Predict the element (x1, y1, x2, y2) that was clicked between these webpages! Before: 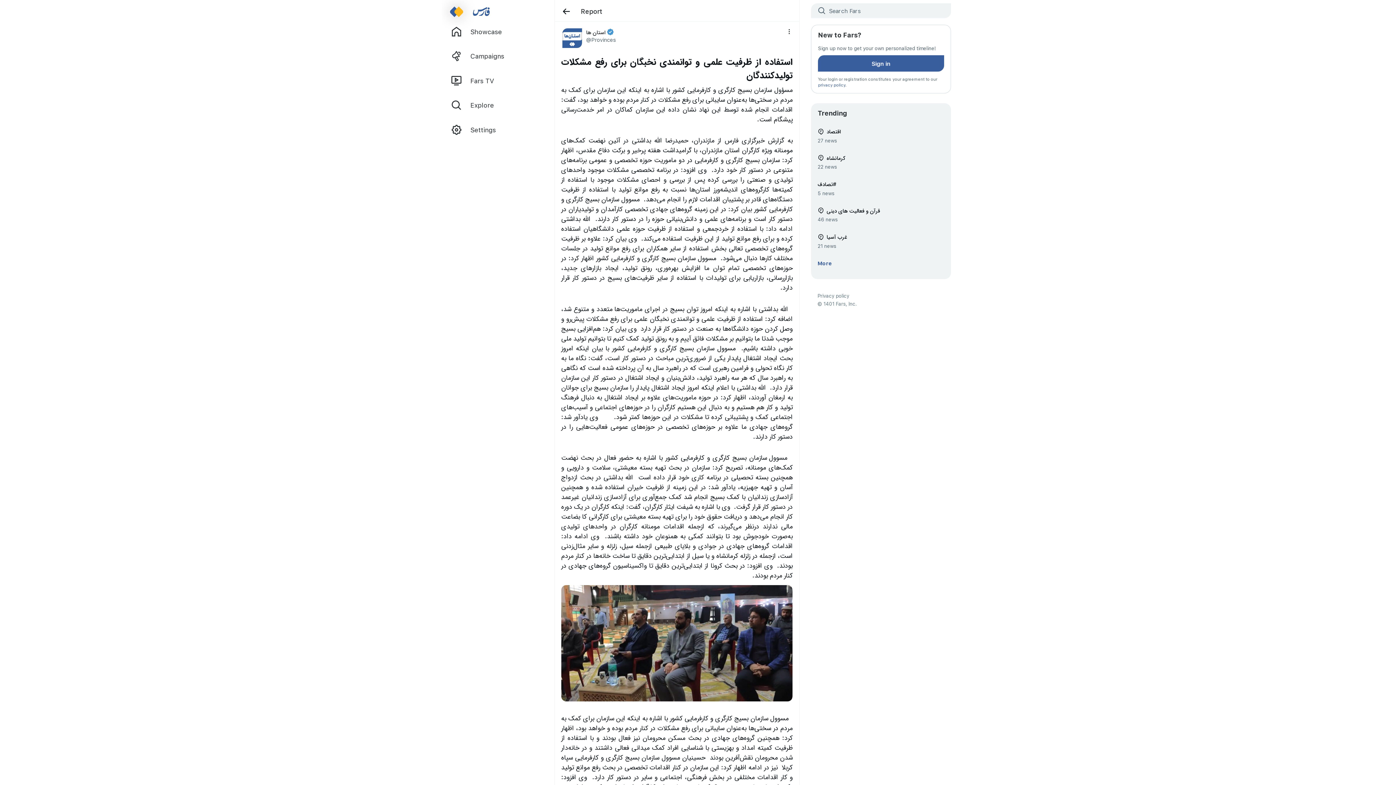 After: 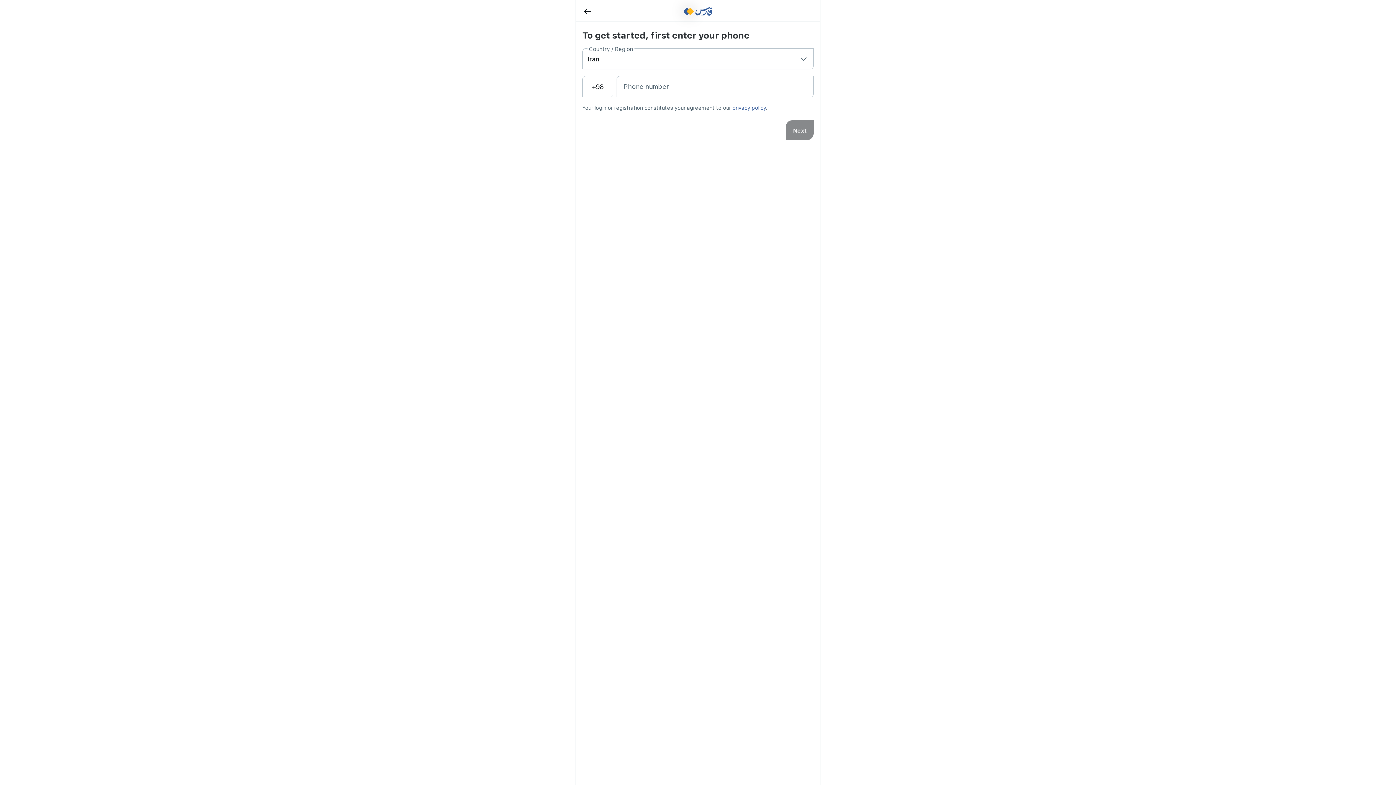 Action: label: Sign in bbox: (818, 55, 944, 71)